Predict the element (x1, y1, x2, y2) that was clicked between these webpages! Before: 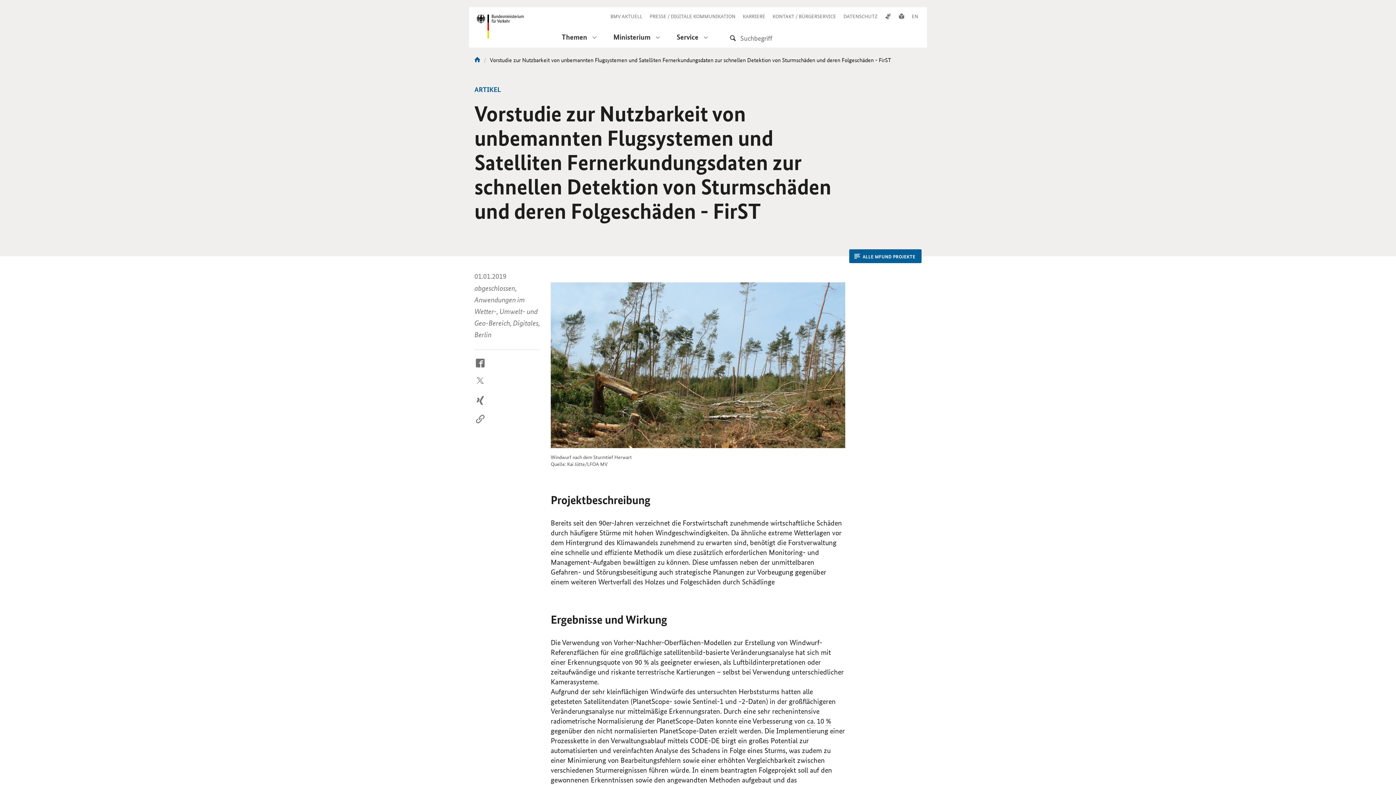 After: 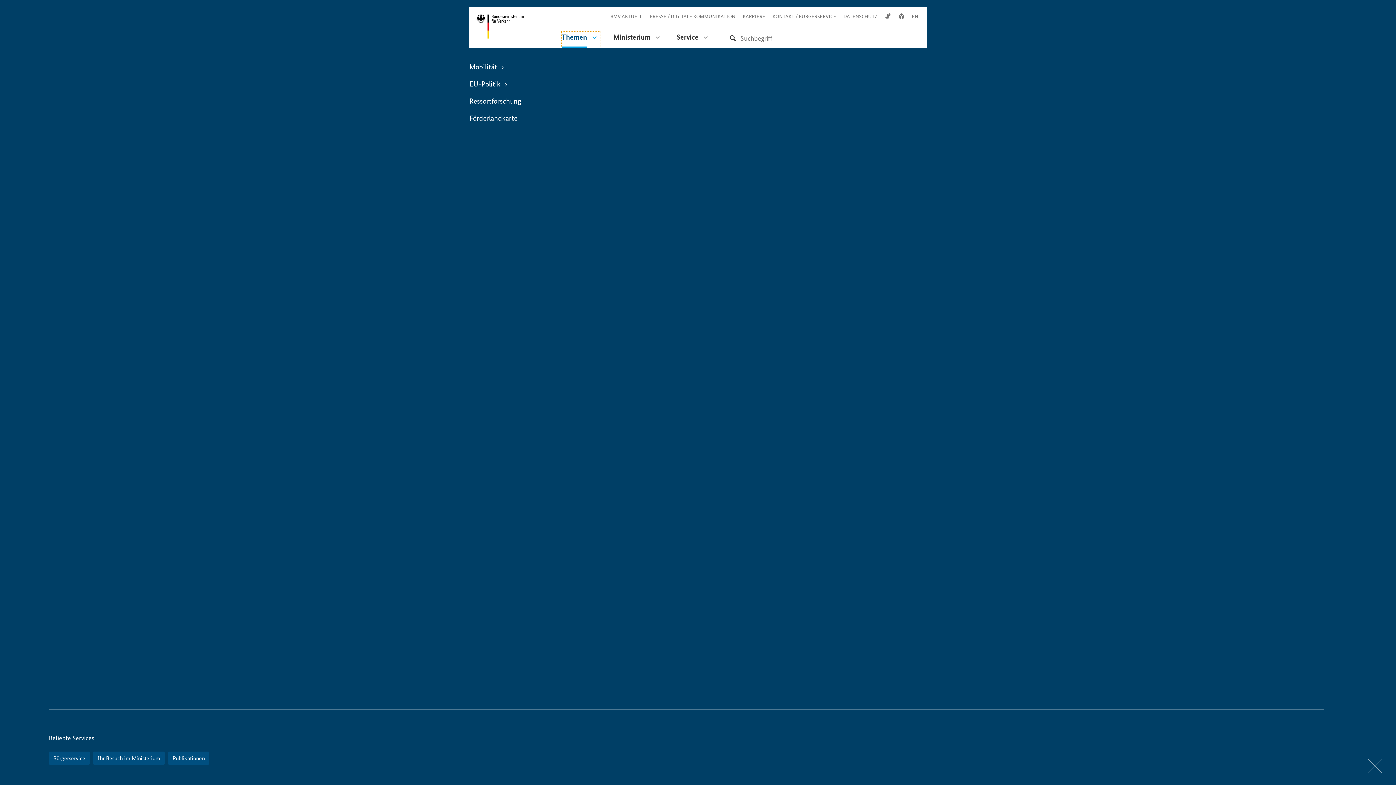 Action: bbox: (561, 31, 600, 47) label: Themen 